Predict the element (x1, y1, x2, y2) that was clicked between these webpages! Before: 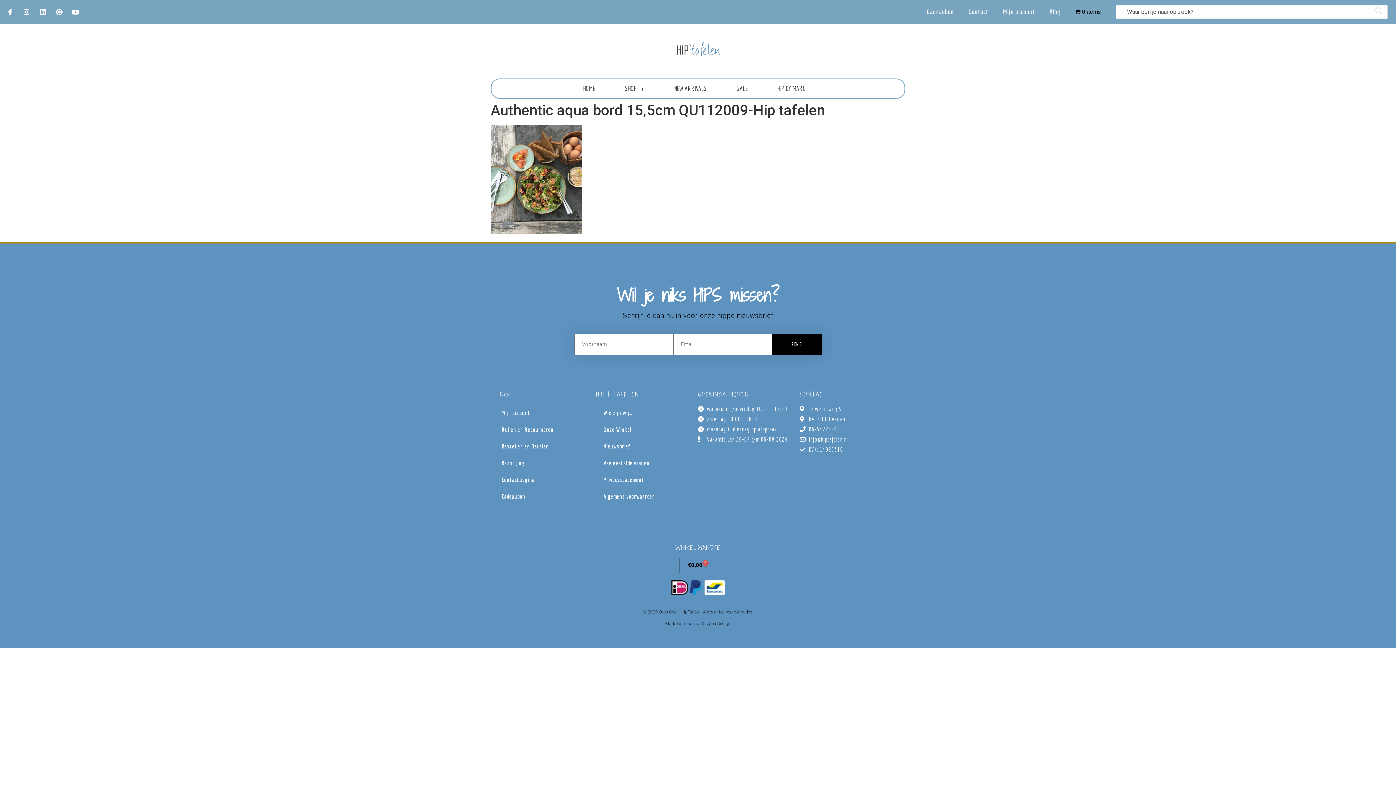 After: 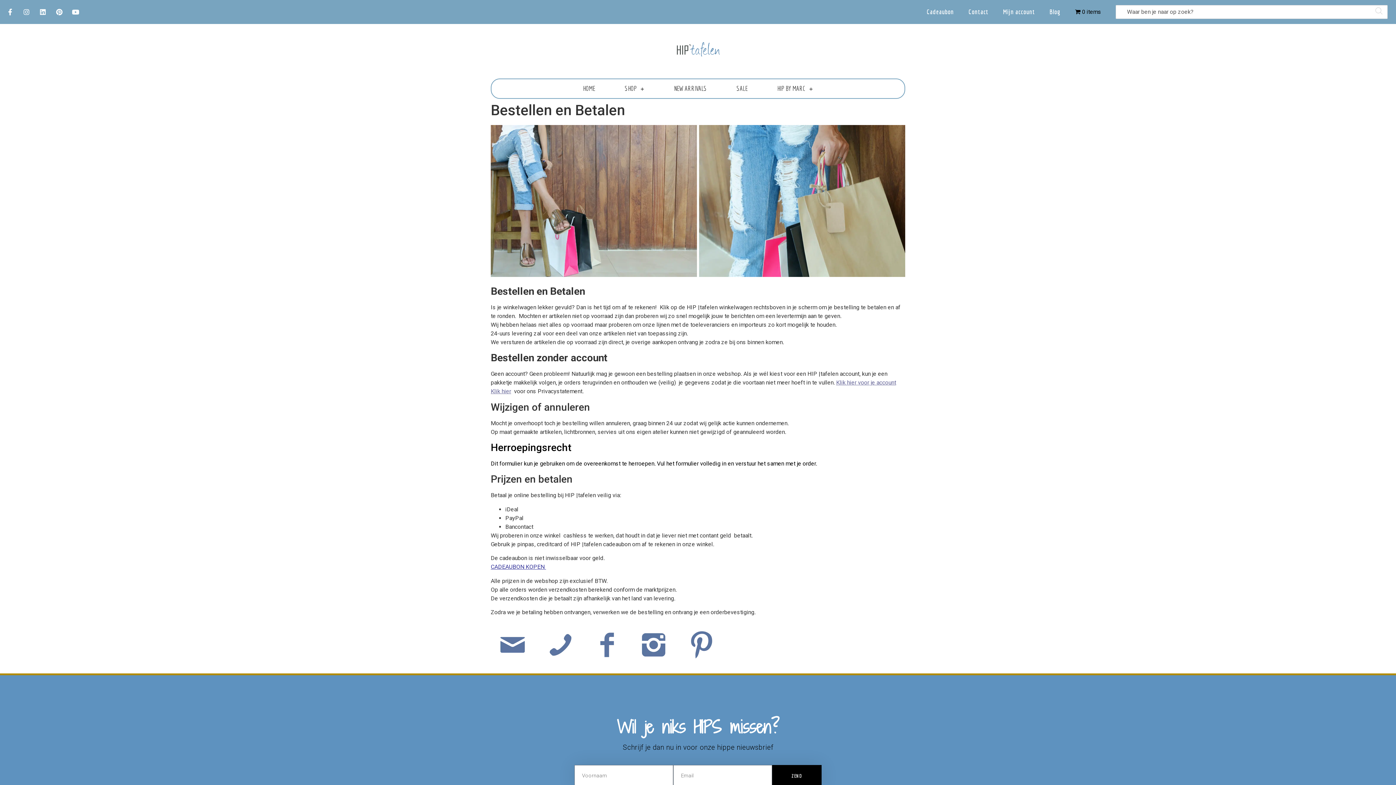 Action: bbox: (494, 438, 596, 454) label: Bestellen en Betalen